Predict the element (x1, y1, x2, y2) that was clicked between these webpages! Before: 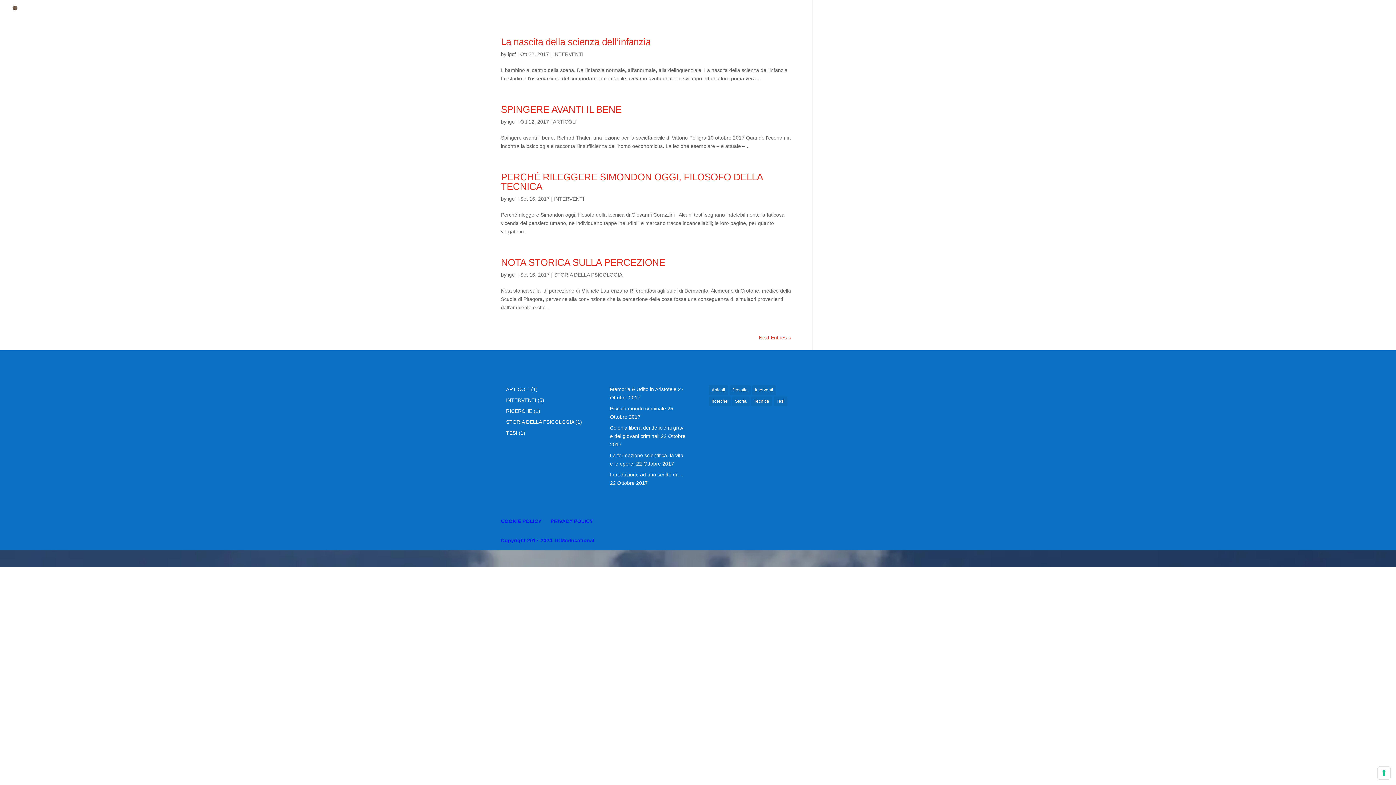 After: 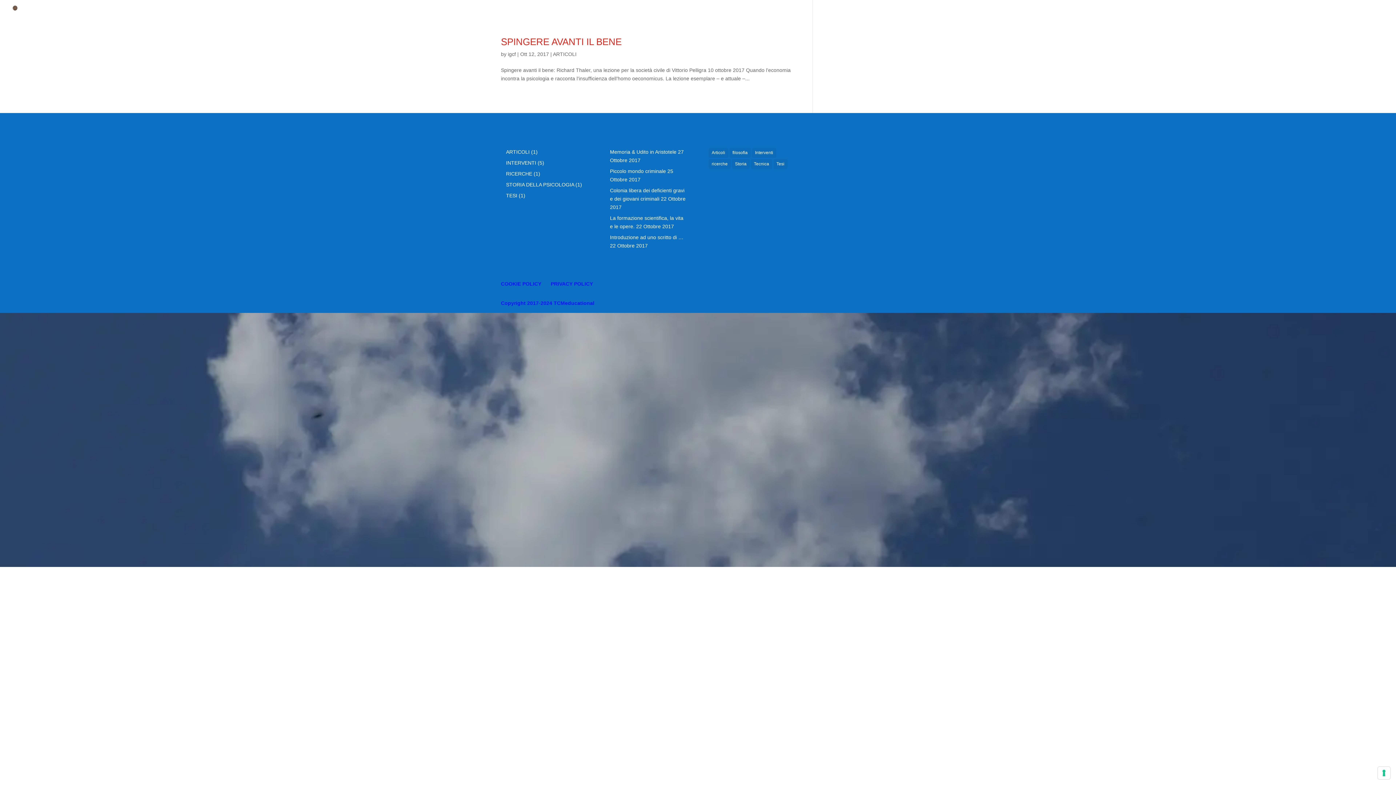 Action: bbox: (506, 386, 529, 392) label: ARTICOLI